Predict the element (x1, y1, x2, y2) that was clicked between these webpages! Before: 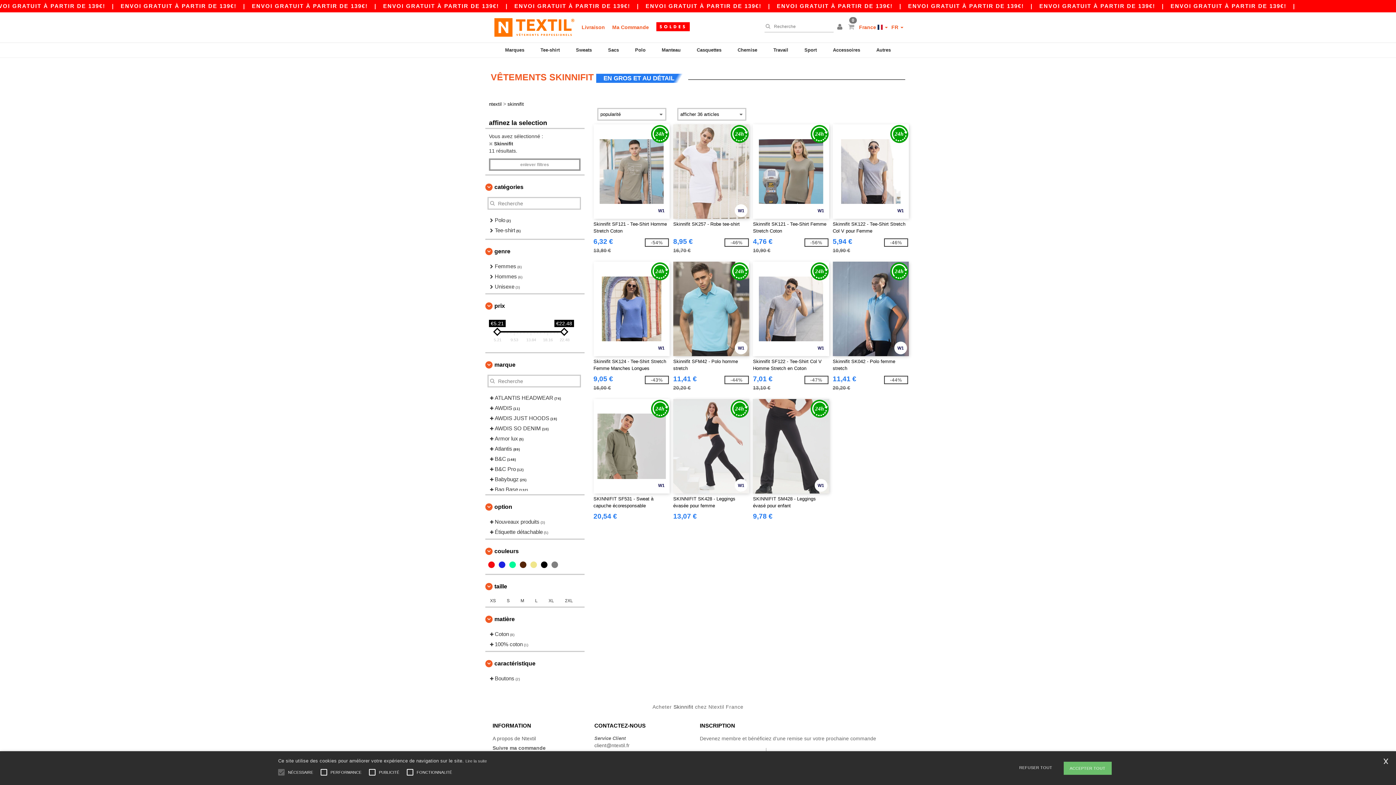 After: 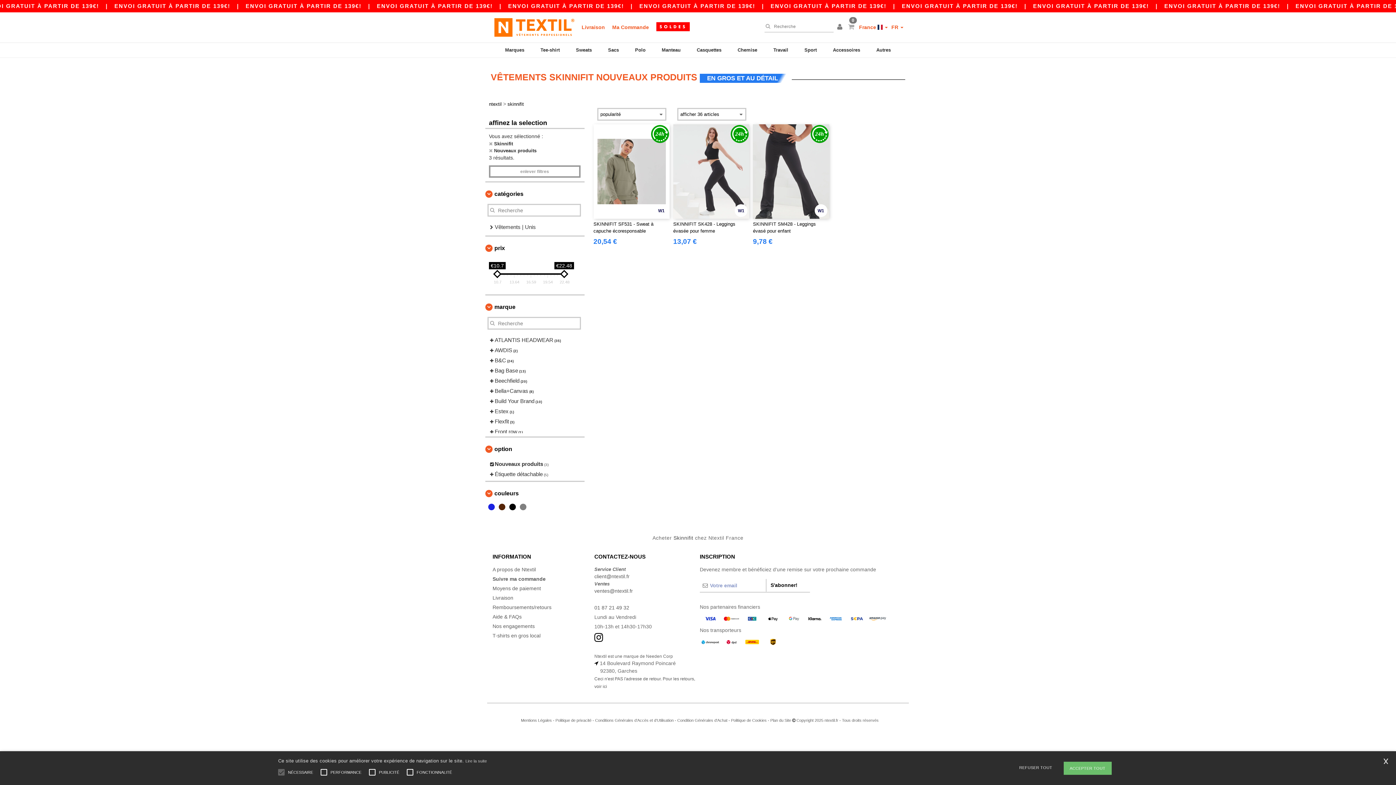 Action: label:  Nouveaux produits (3) bbox: (489, 517, 577, 527)